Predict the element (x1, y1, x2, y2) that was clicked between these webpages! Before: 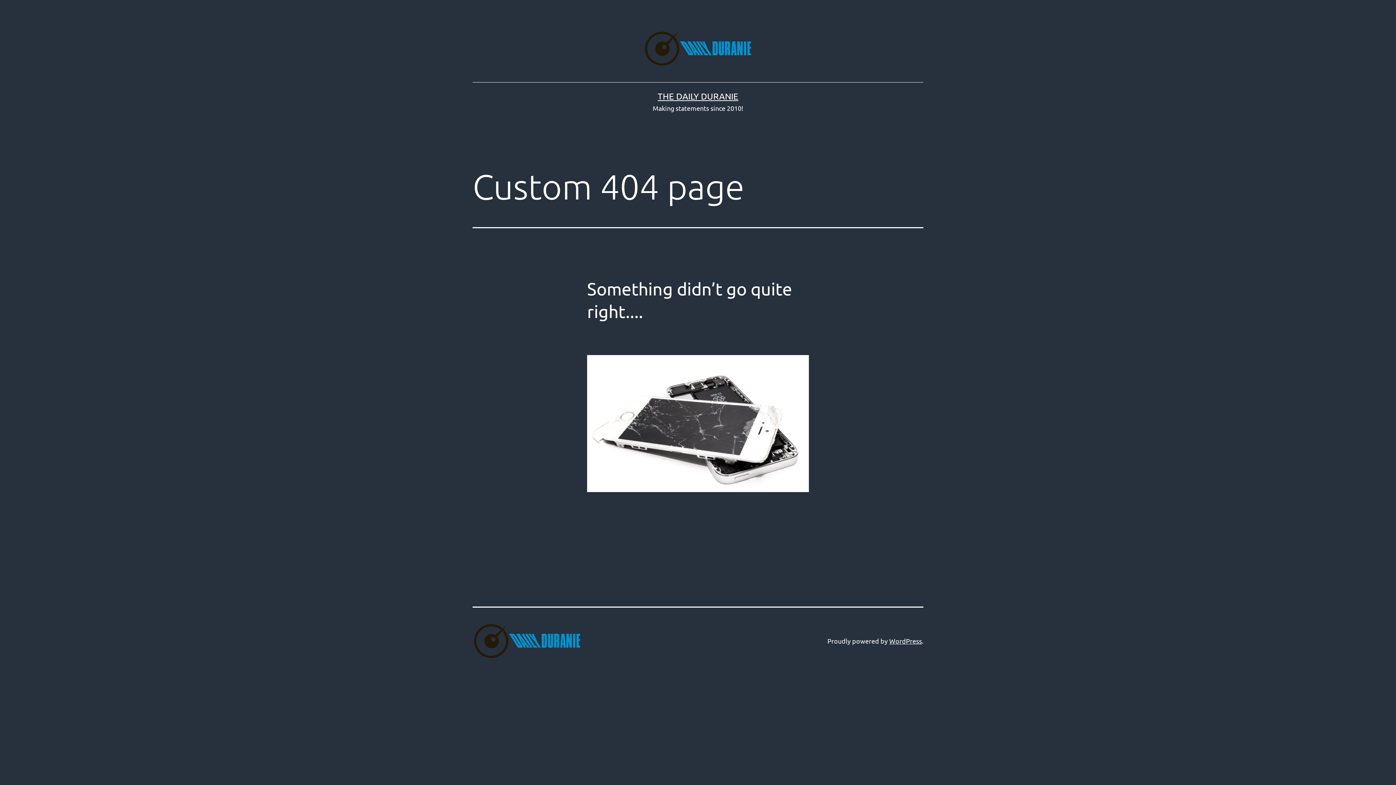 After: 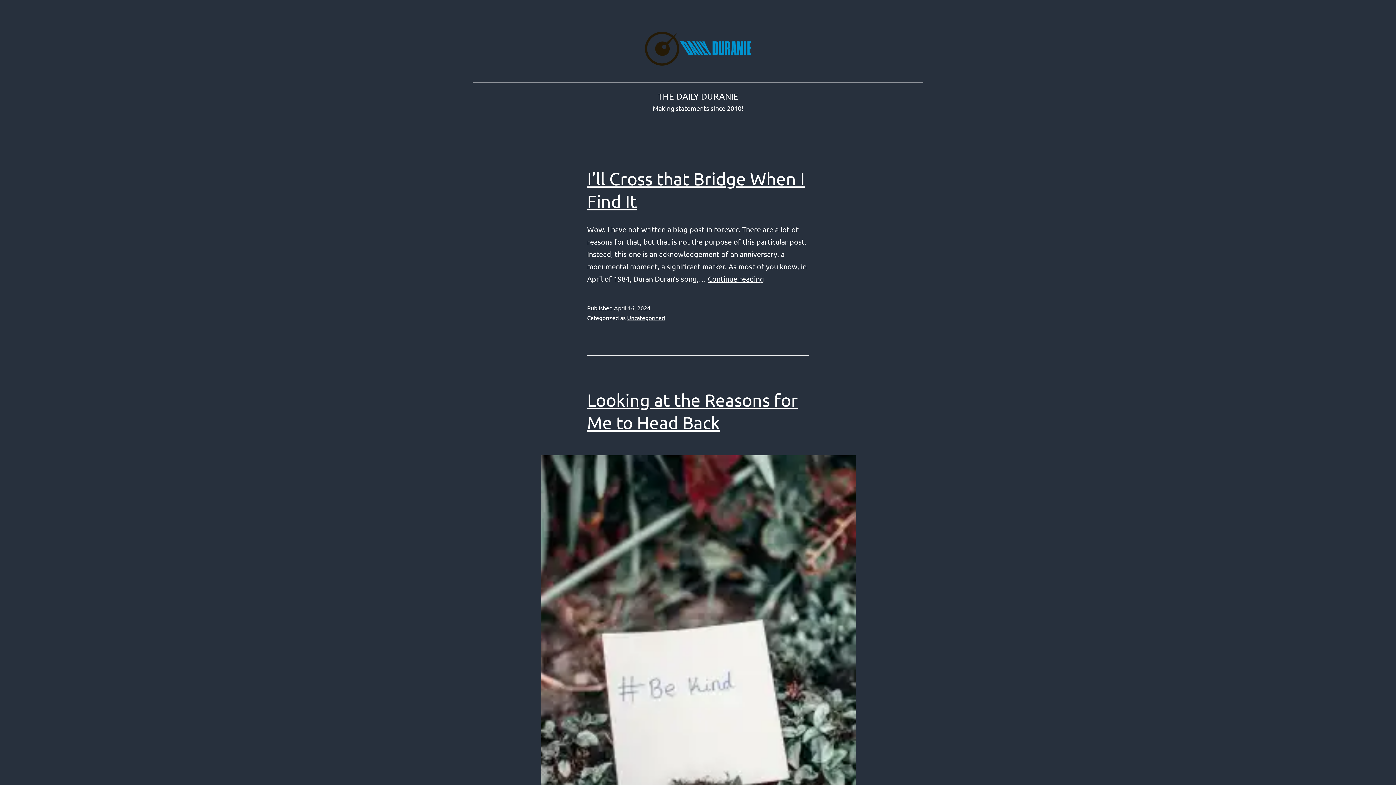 Action: label: THE DAILY DURANIE bbox: (657, 91, 738, 101)